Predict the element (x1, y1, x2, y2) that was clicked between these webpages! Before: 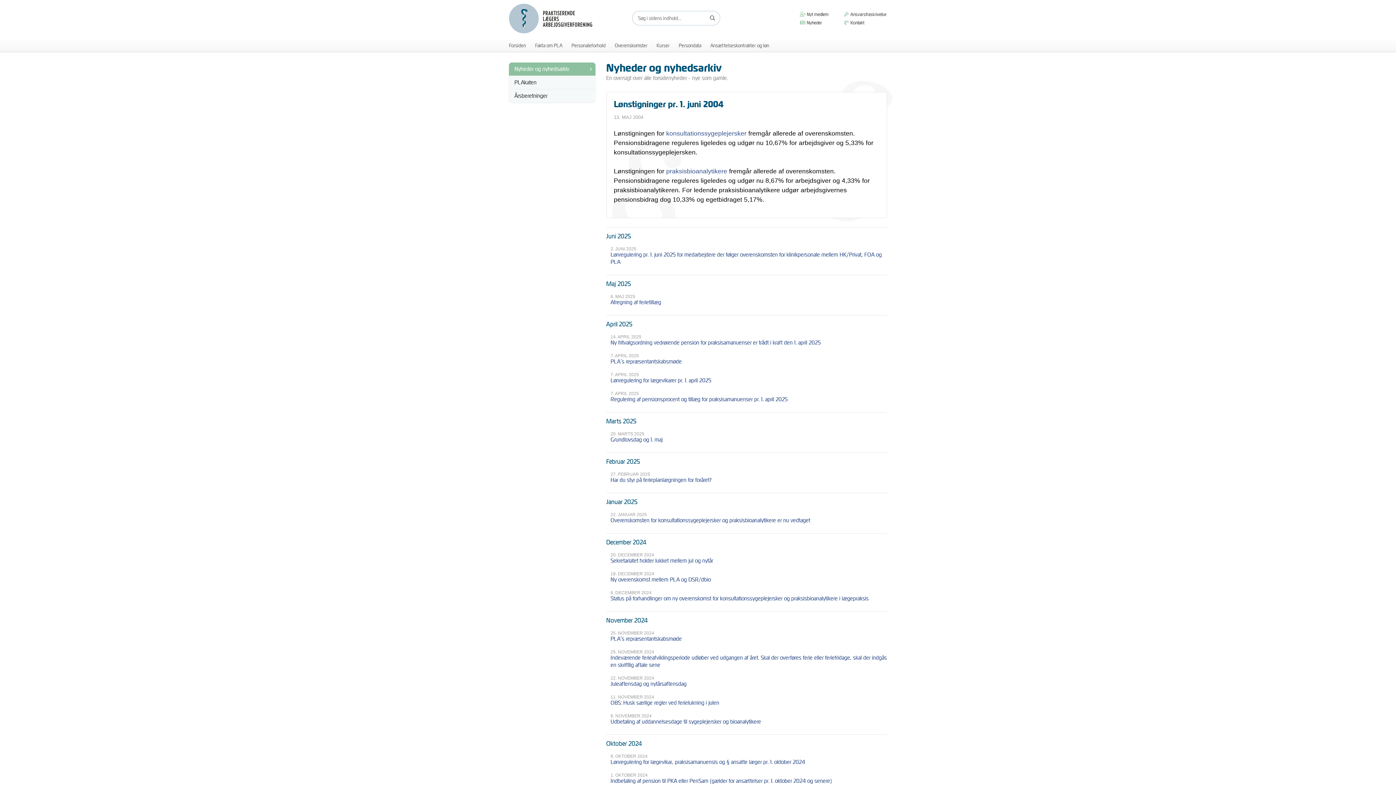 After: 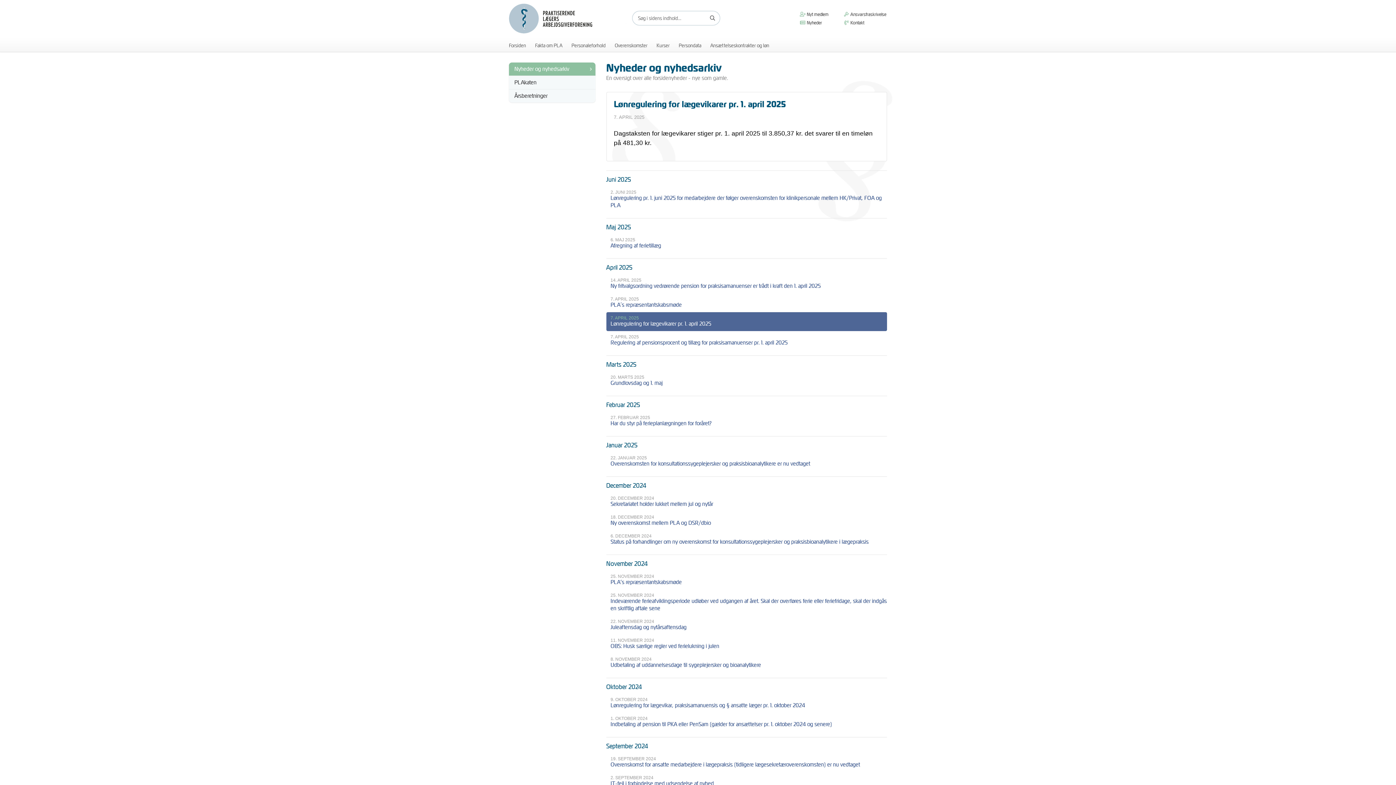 Action: bbox: (610, 376, 711, 384) label: Lønregulering for lægevikarer pr. 1. april 2025